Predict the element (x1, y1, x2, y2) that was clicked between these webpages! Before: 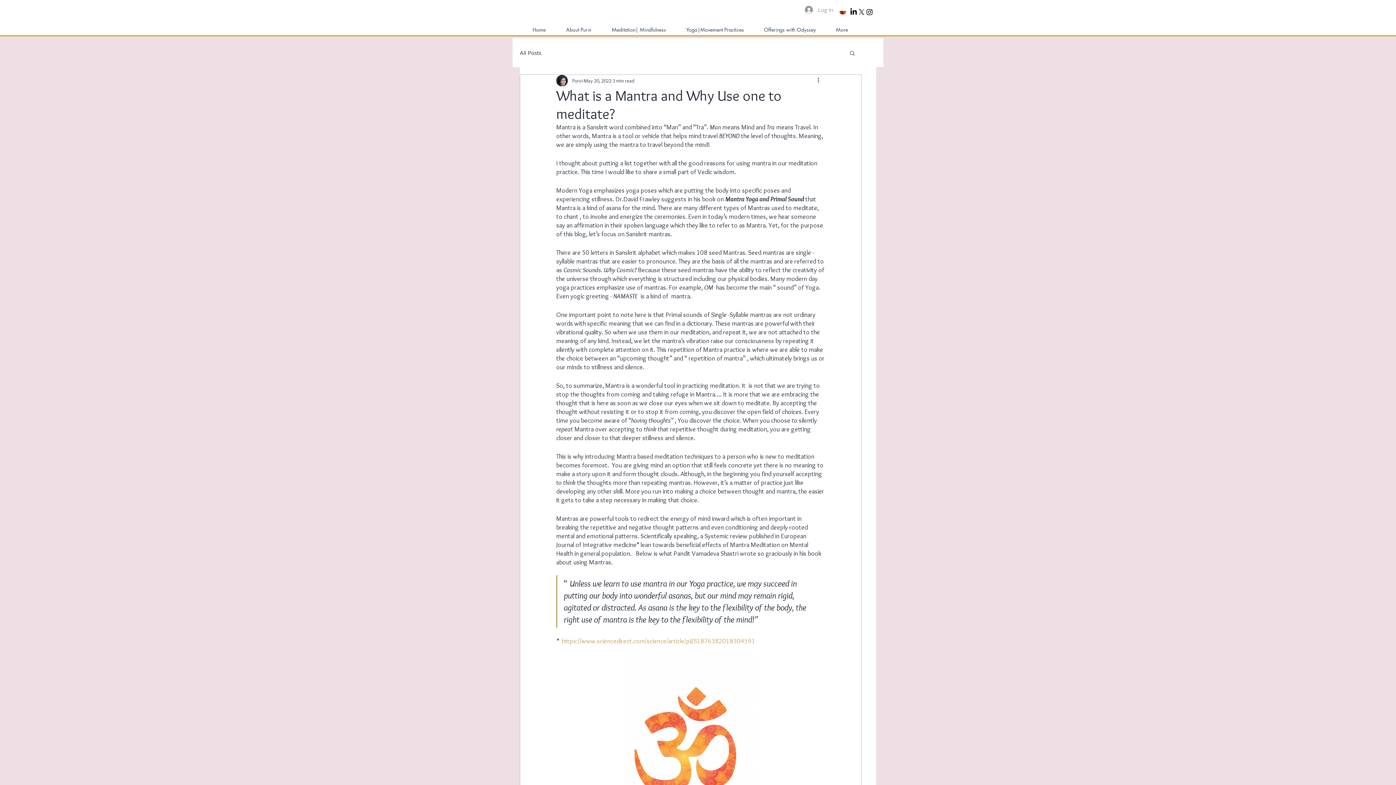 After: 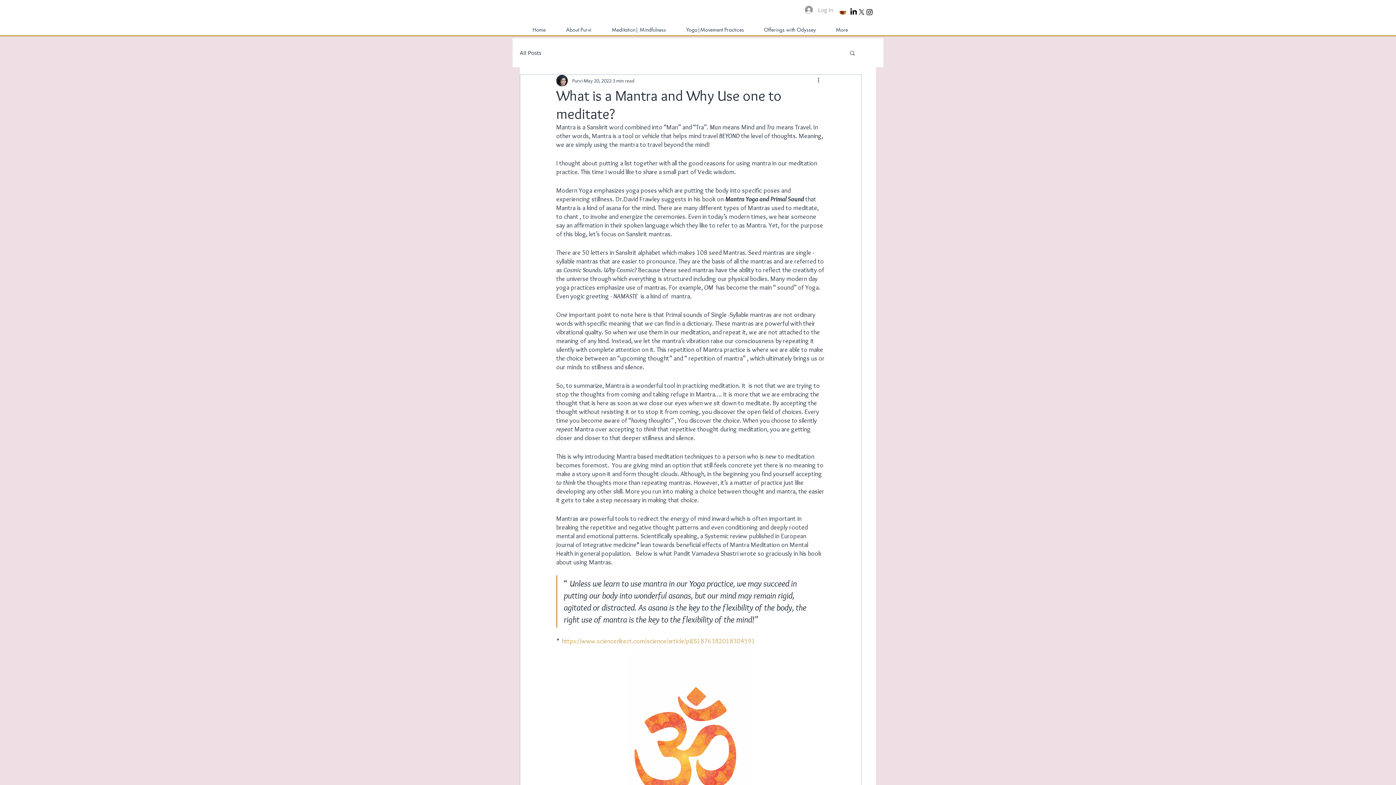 Action: bbox: (849, 8, 857, 16) label: LinkedIn